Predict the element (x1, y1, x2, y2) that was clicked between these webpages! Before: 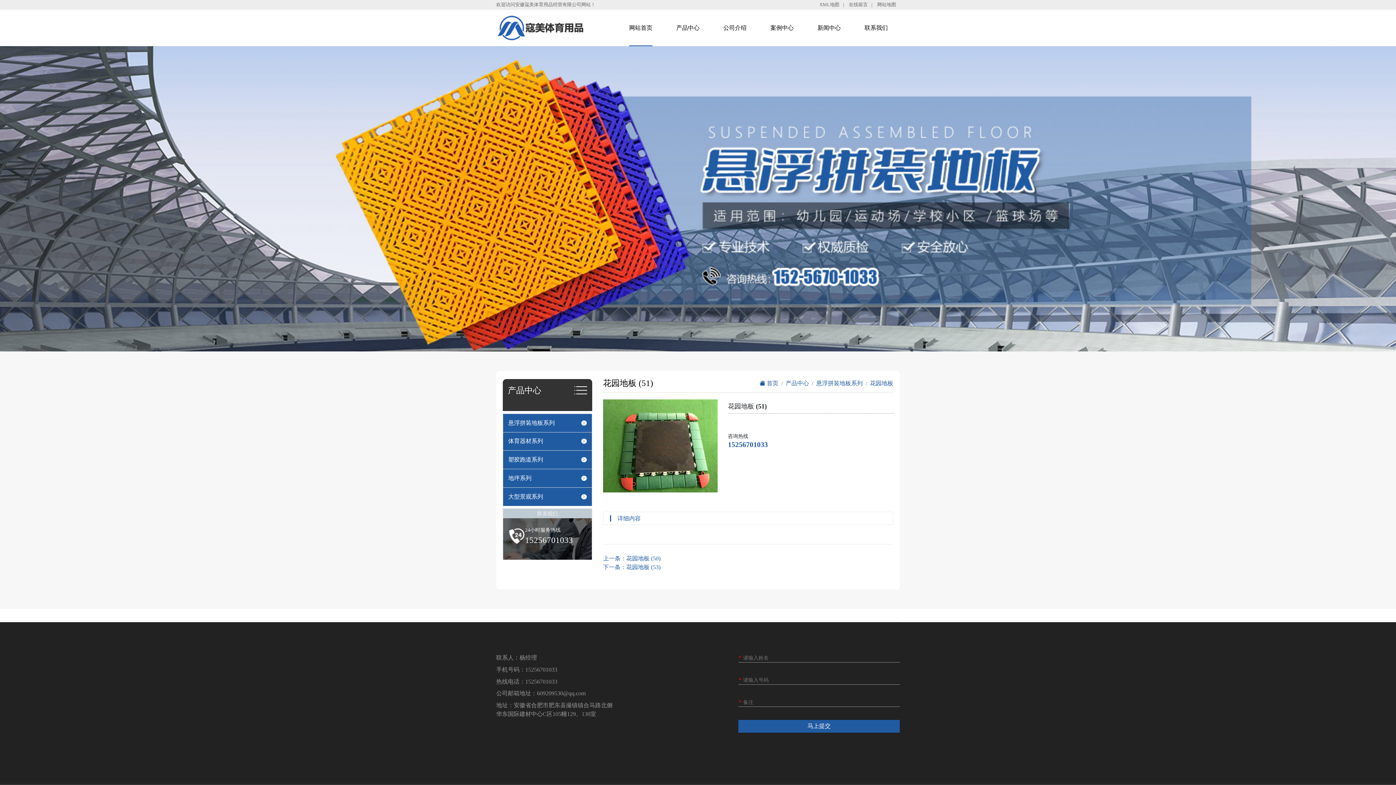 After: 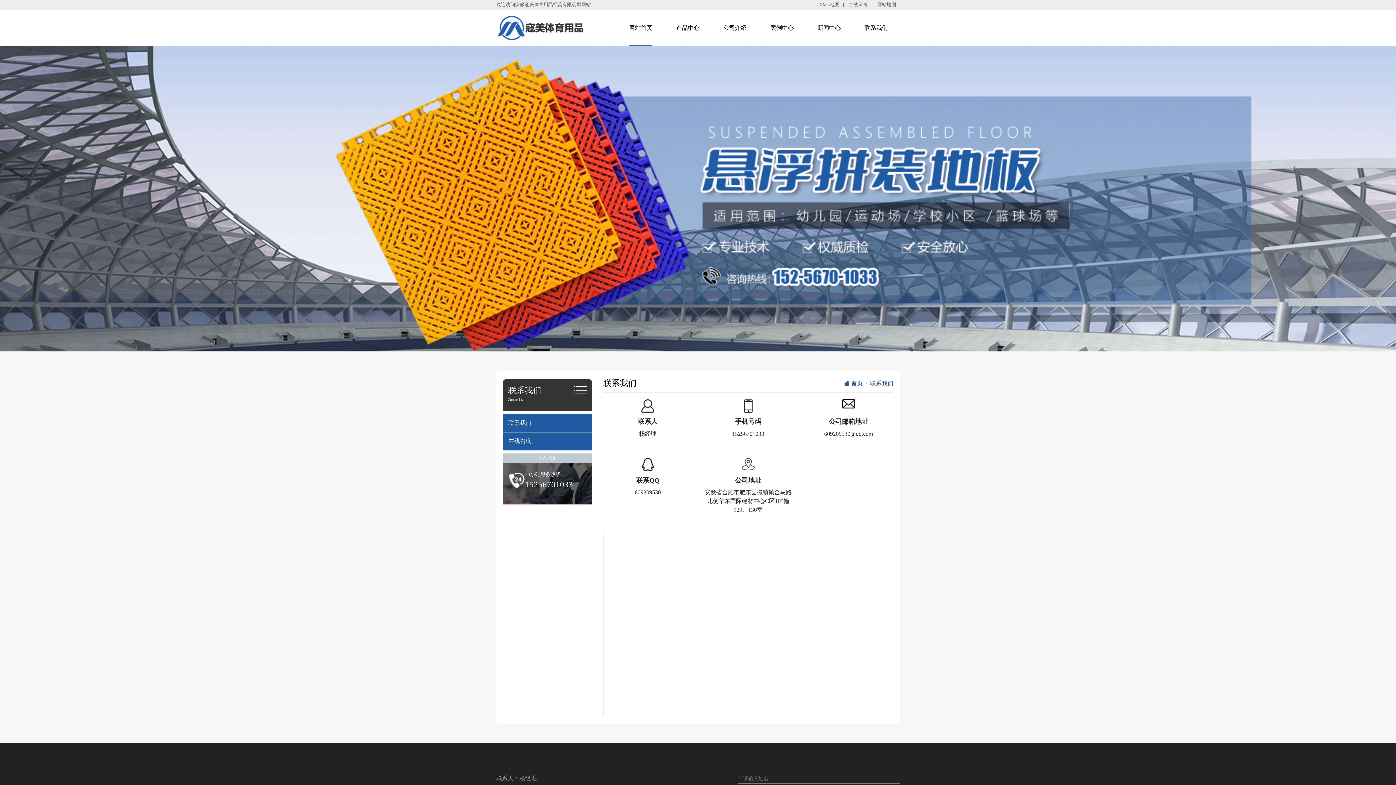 Action: label: 联系我们 bbox: (852, 13, 899, 42)